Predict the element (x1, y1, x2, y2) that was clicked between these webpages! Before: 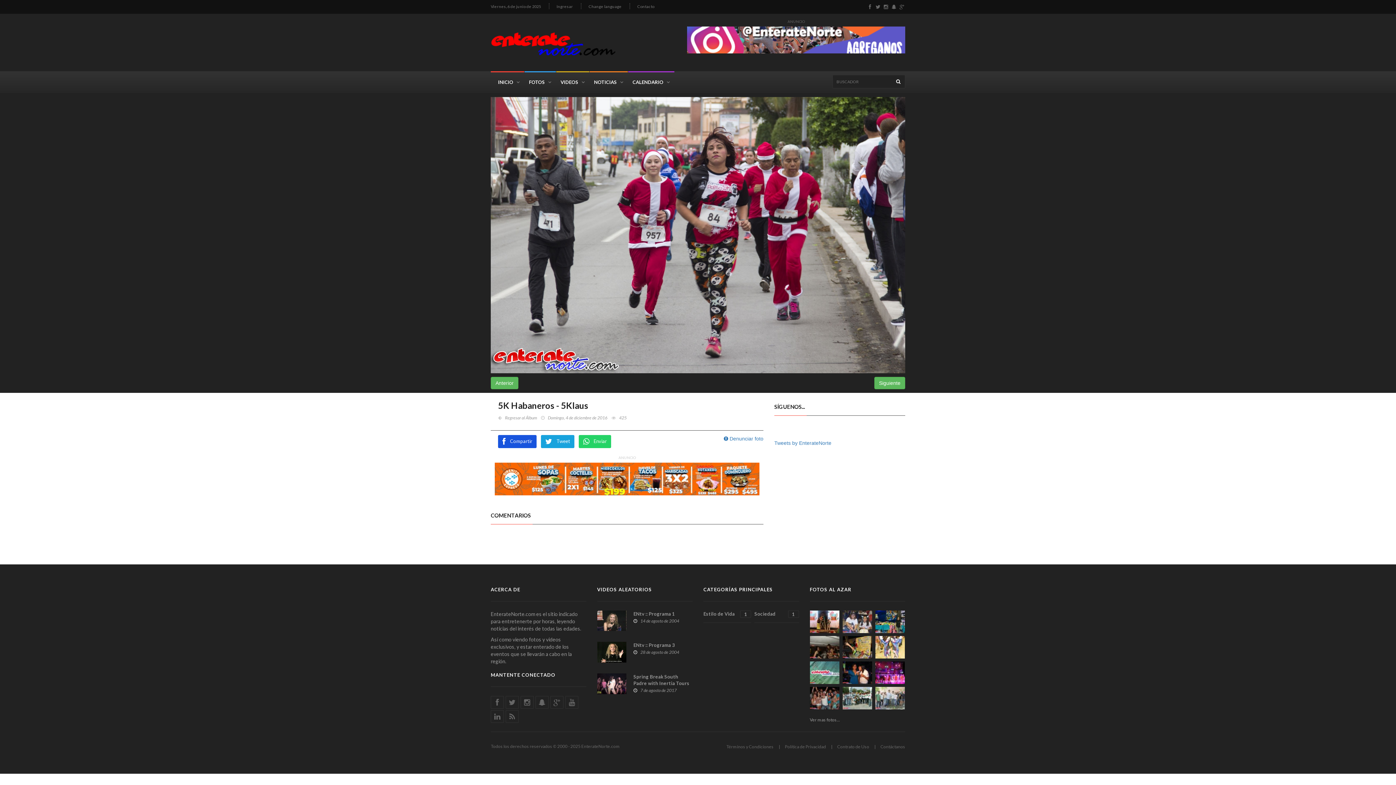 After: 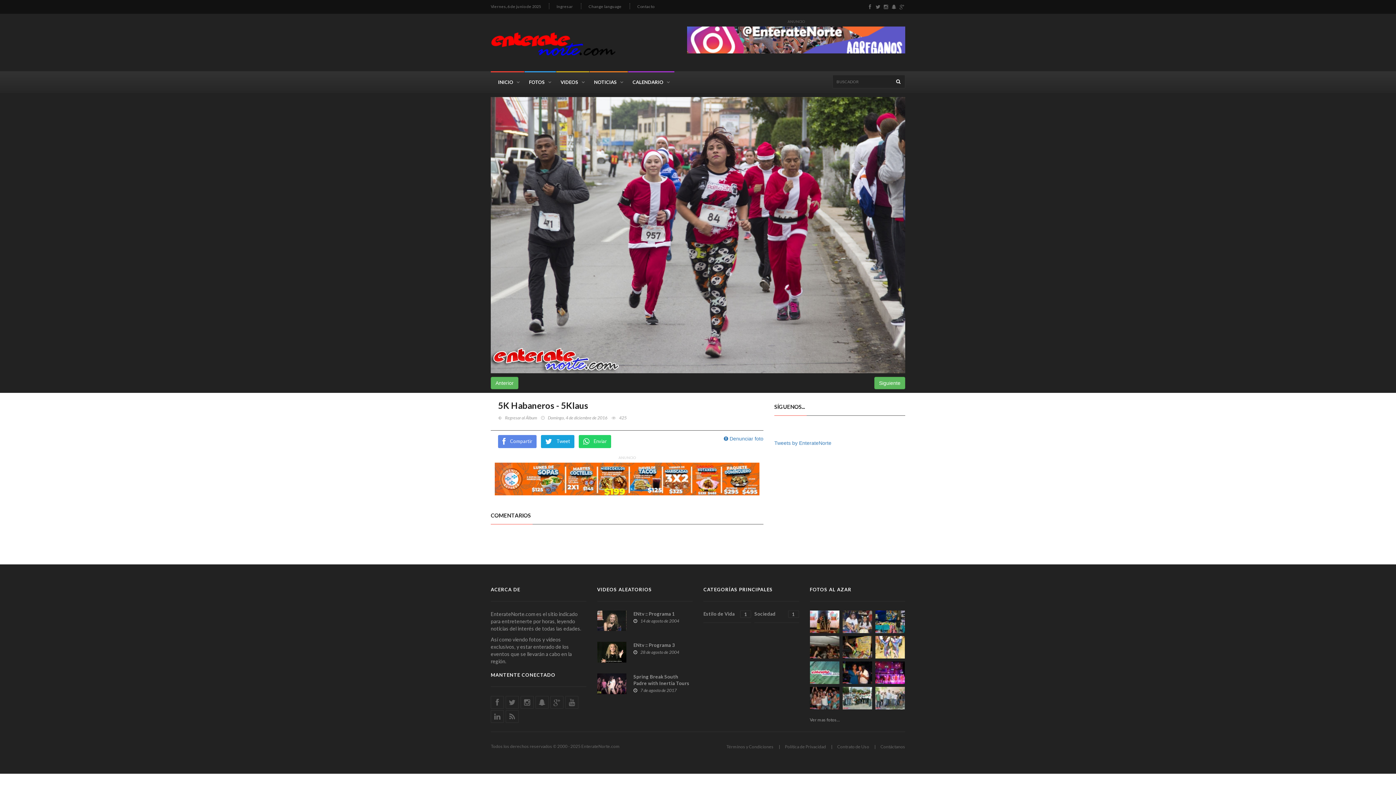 Action: bbox: (498, 435, 536, 448) label: Compartir